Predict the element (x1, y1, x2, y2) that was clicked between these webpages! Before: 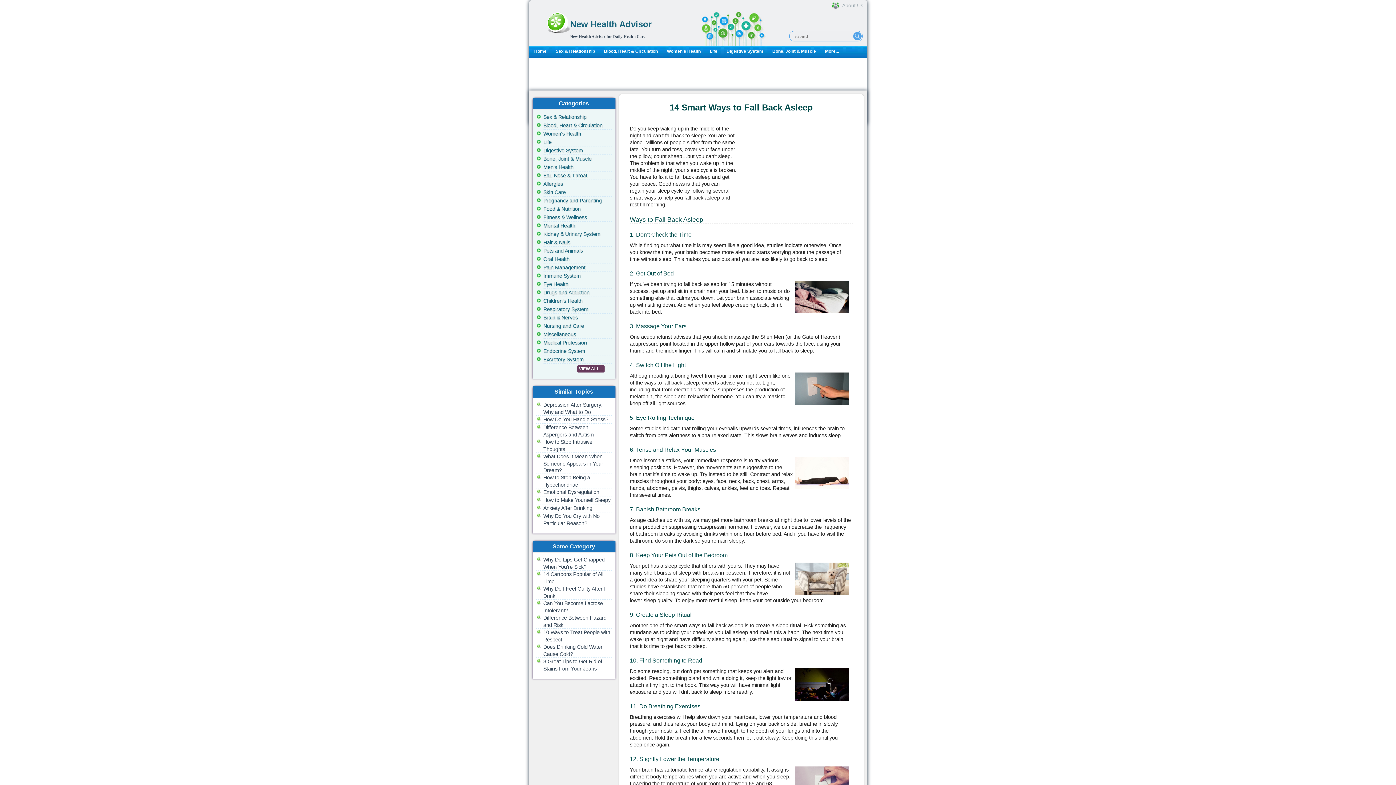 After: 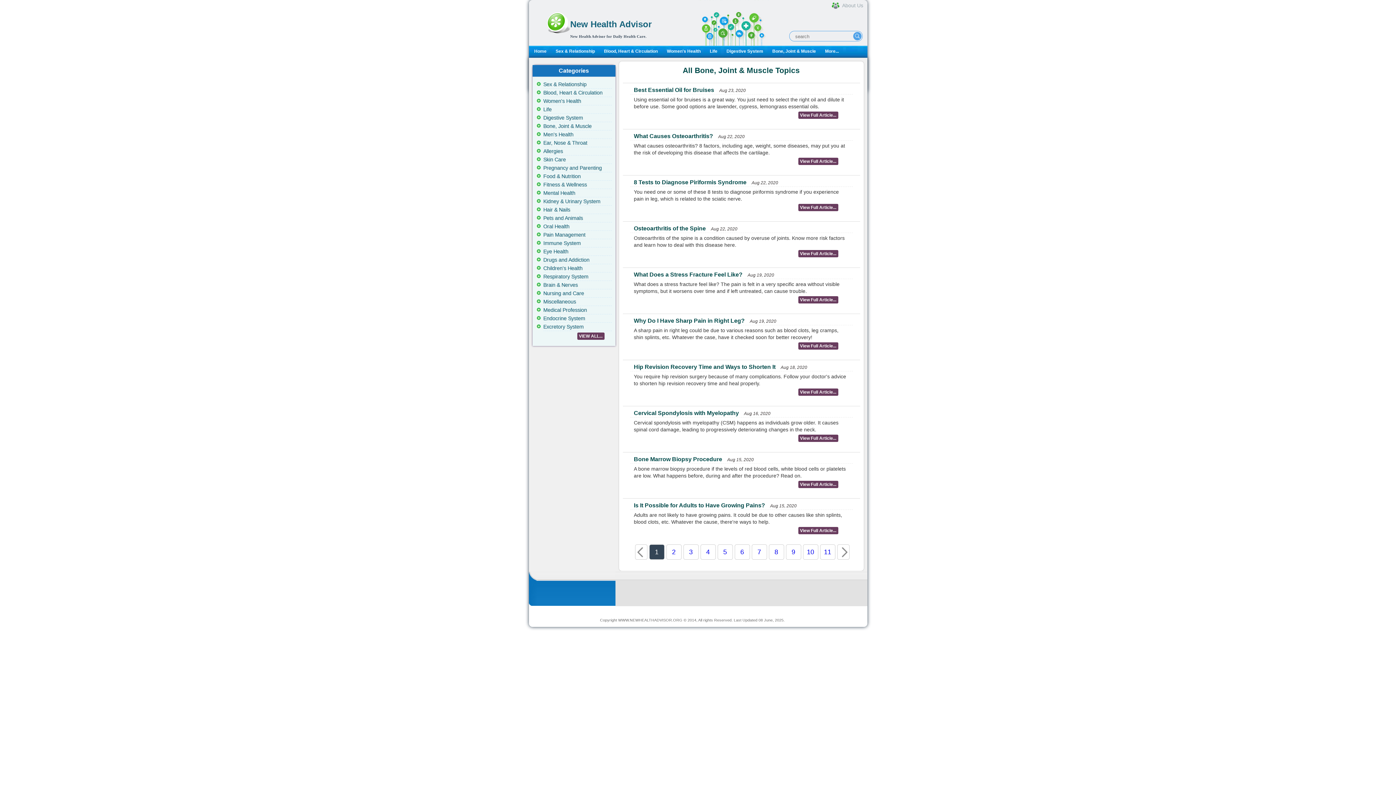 Action: bbox: (772, 48, 816, 54) label: Bone, Joint & Muscle